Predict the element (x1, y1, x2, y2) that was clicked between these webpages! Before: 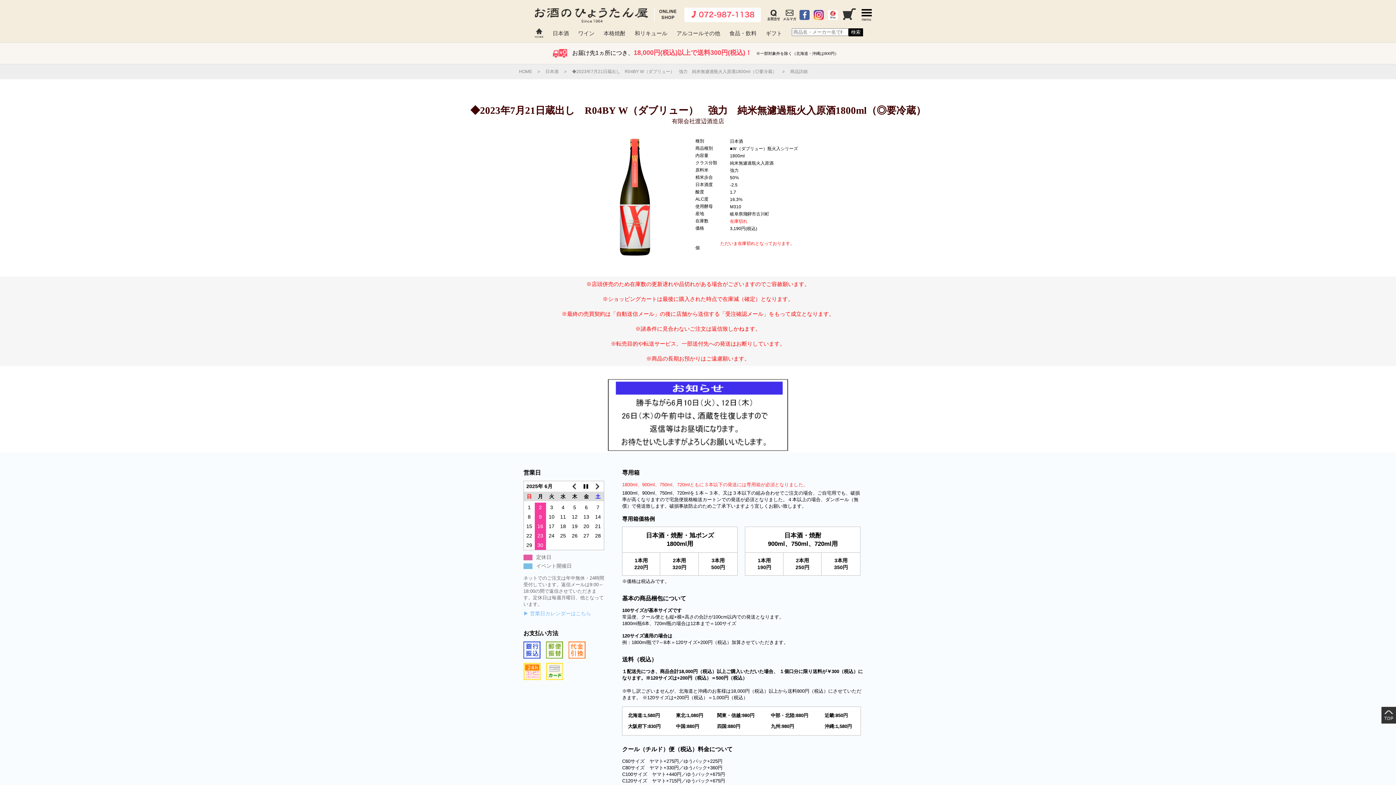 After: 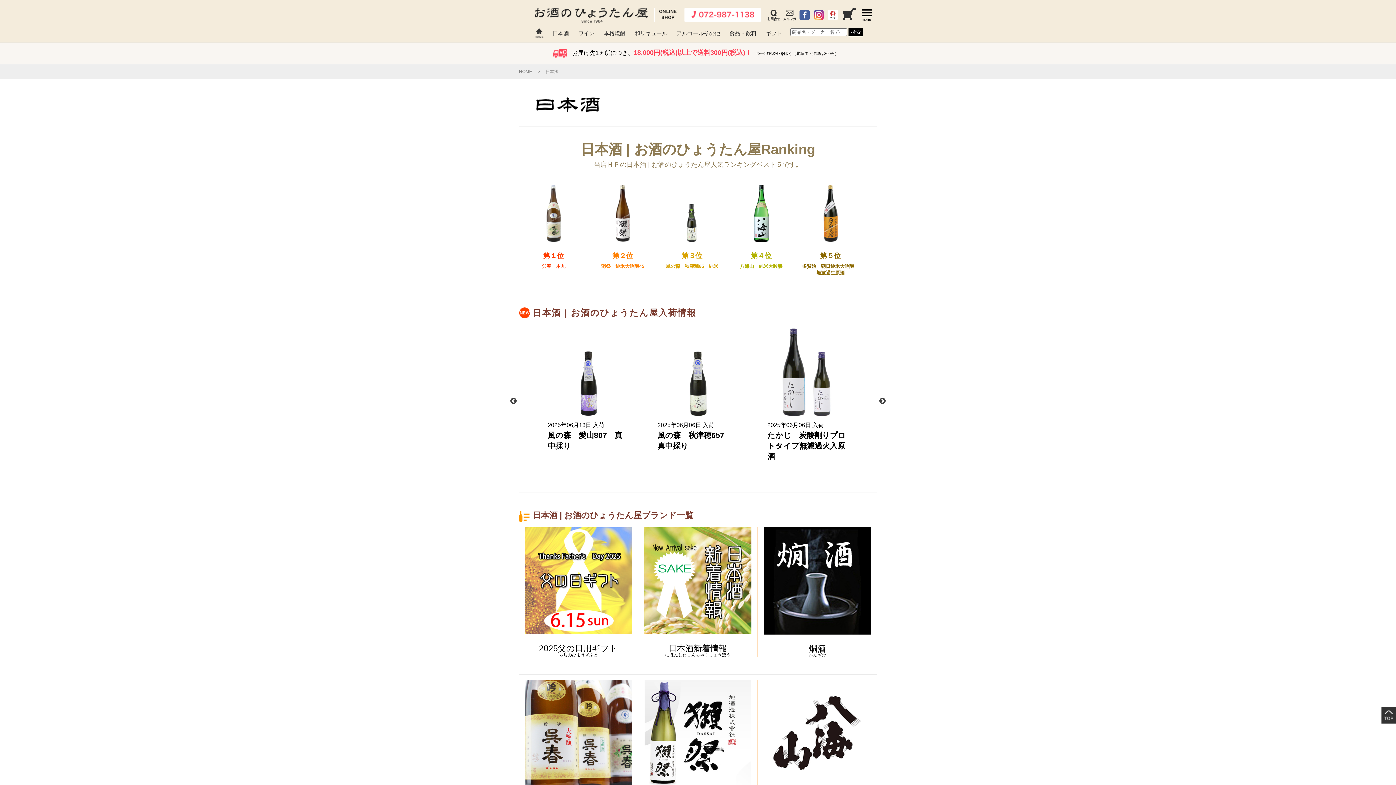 Action: label: 日本酒 bbox: (550, 30, 570, 35)